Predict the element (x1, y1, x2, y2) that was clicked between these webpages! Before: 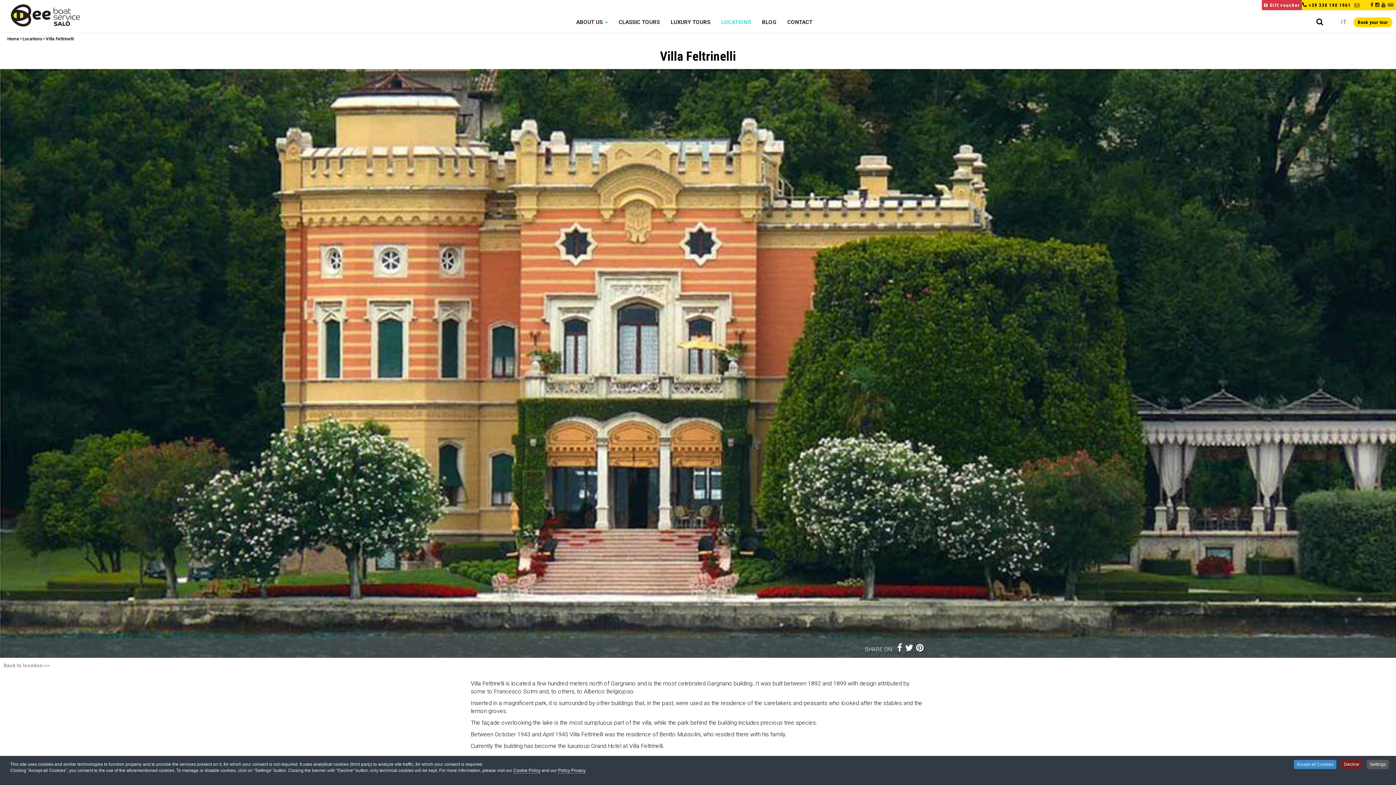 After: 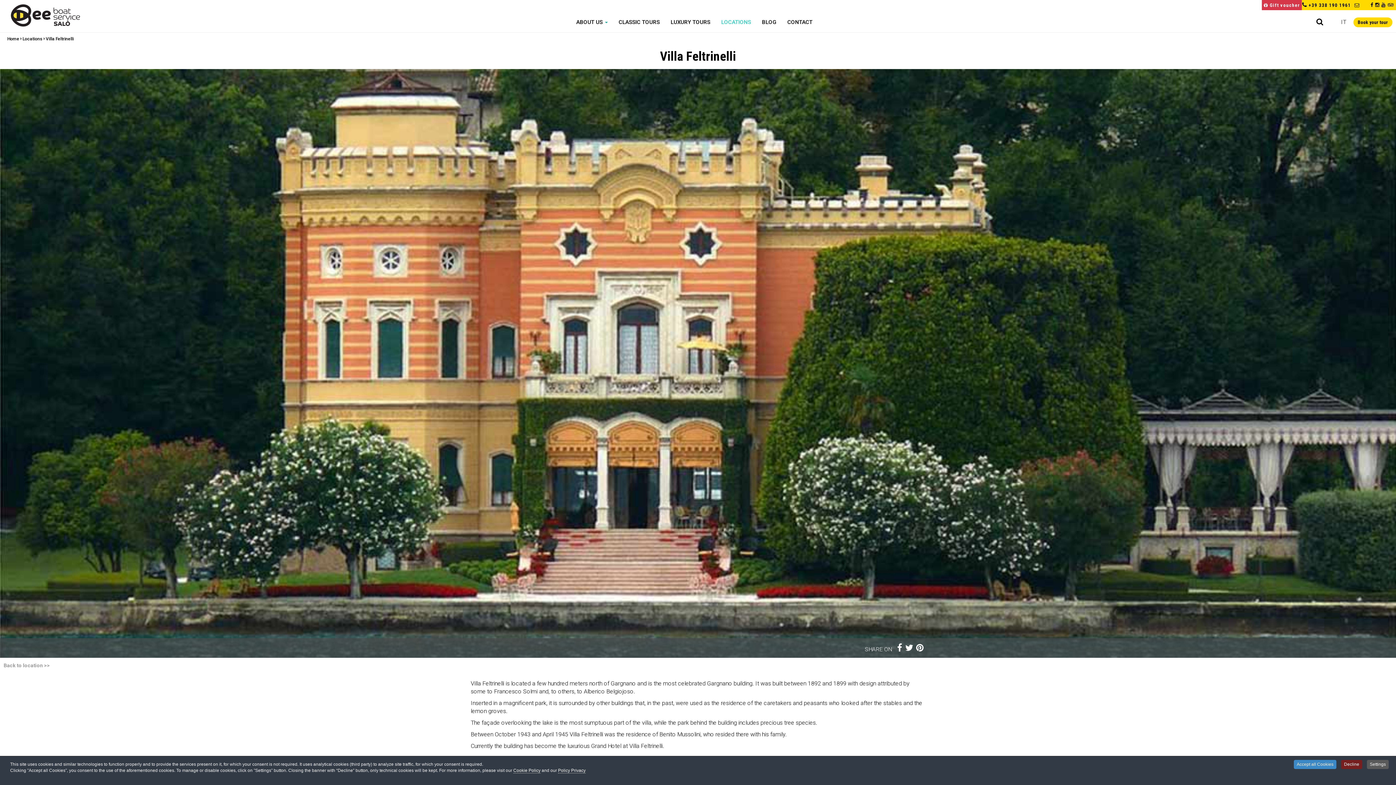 Action: bbox: (1370, 2, 1373, 7)